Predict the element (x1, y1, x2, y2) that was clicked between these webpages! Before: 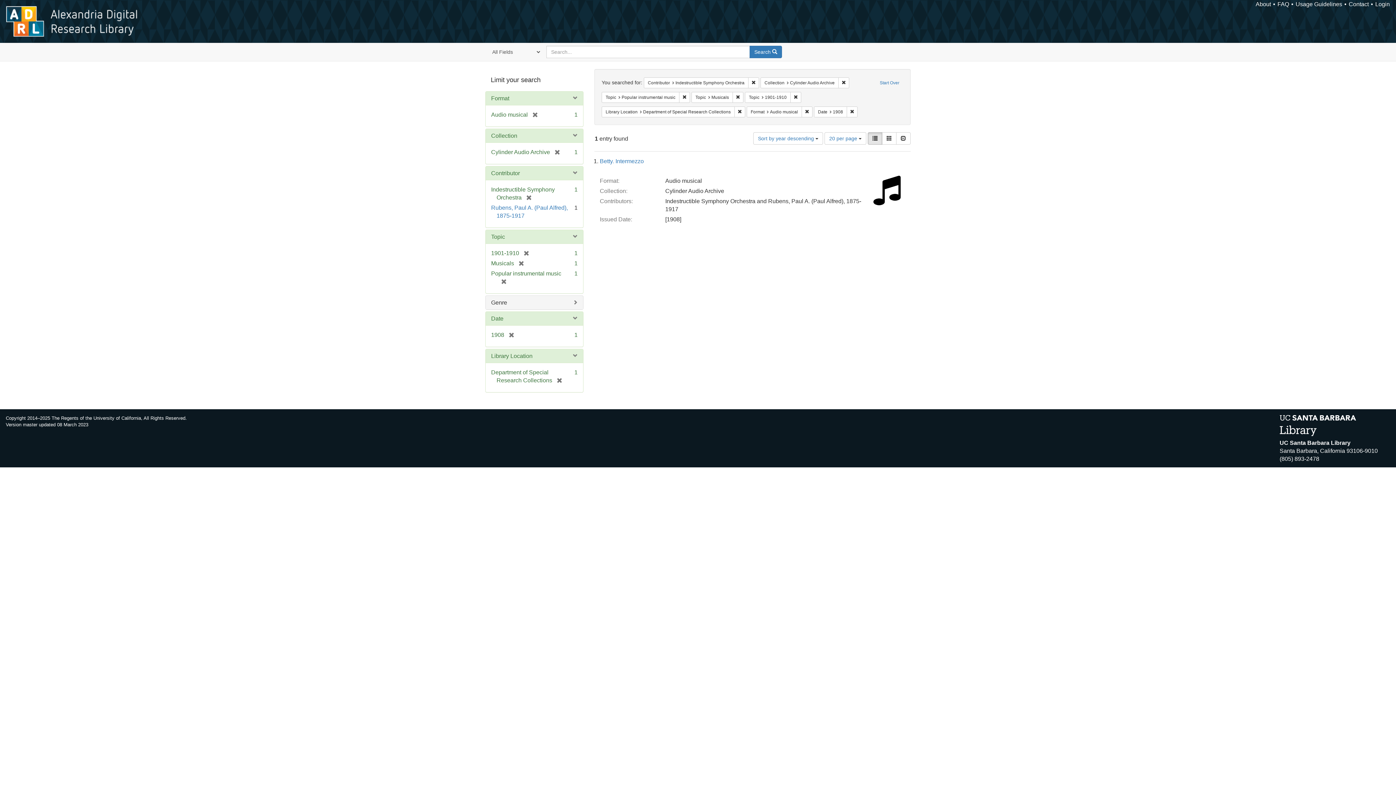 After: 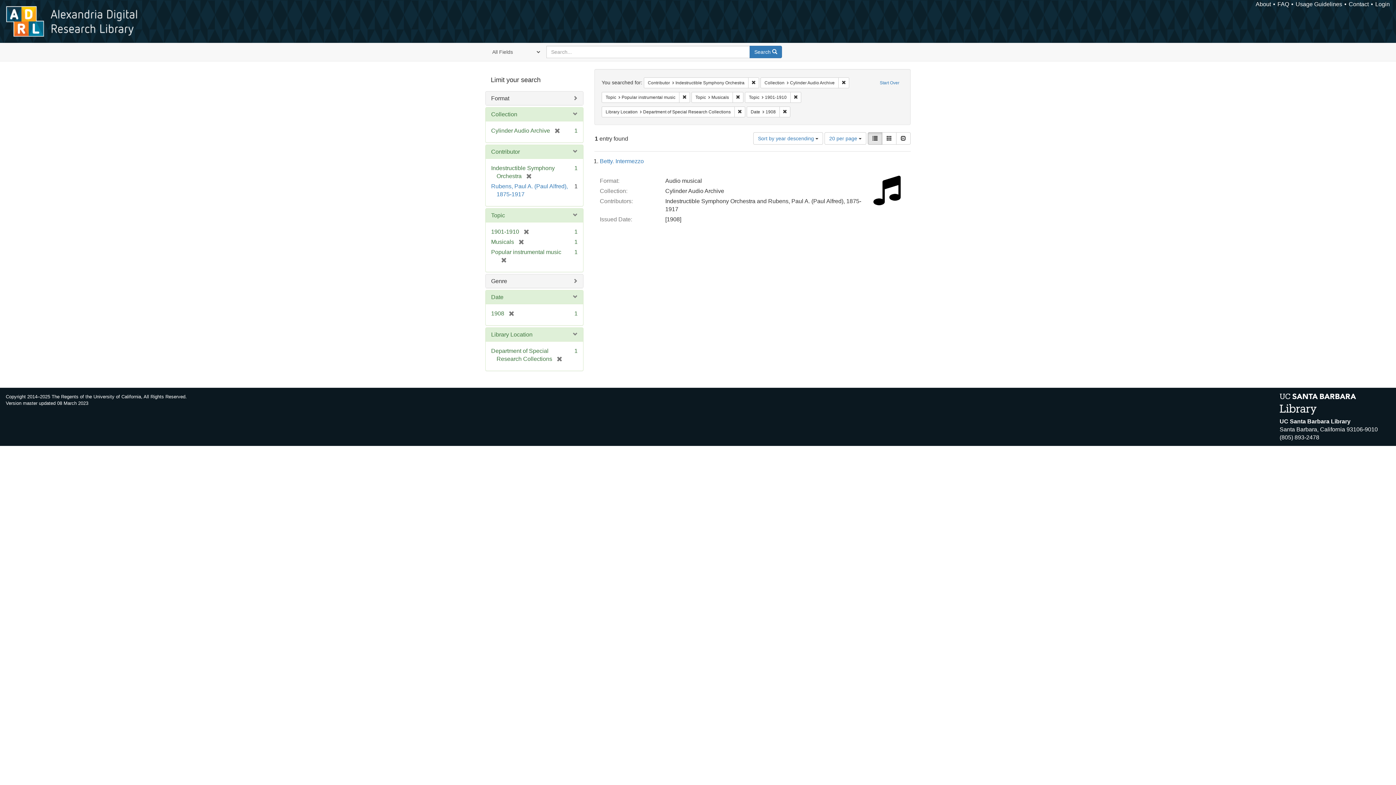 Action: label: [remove] bbox: (528, 111, 538, 117)